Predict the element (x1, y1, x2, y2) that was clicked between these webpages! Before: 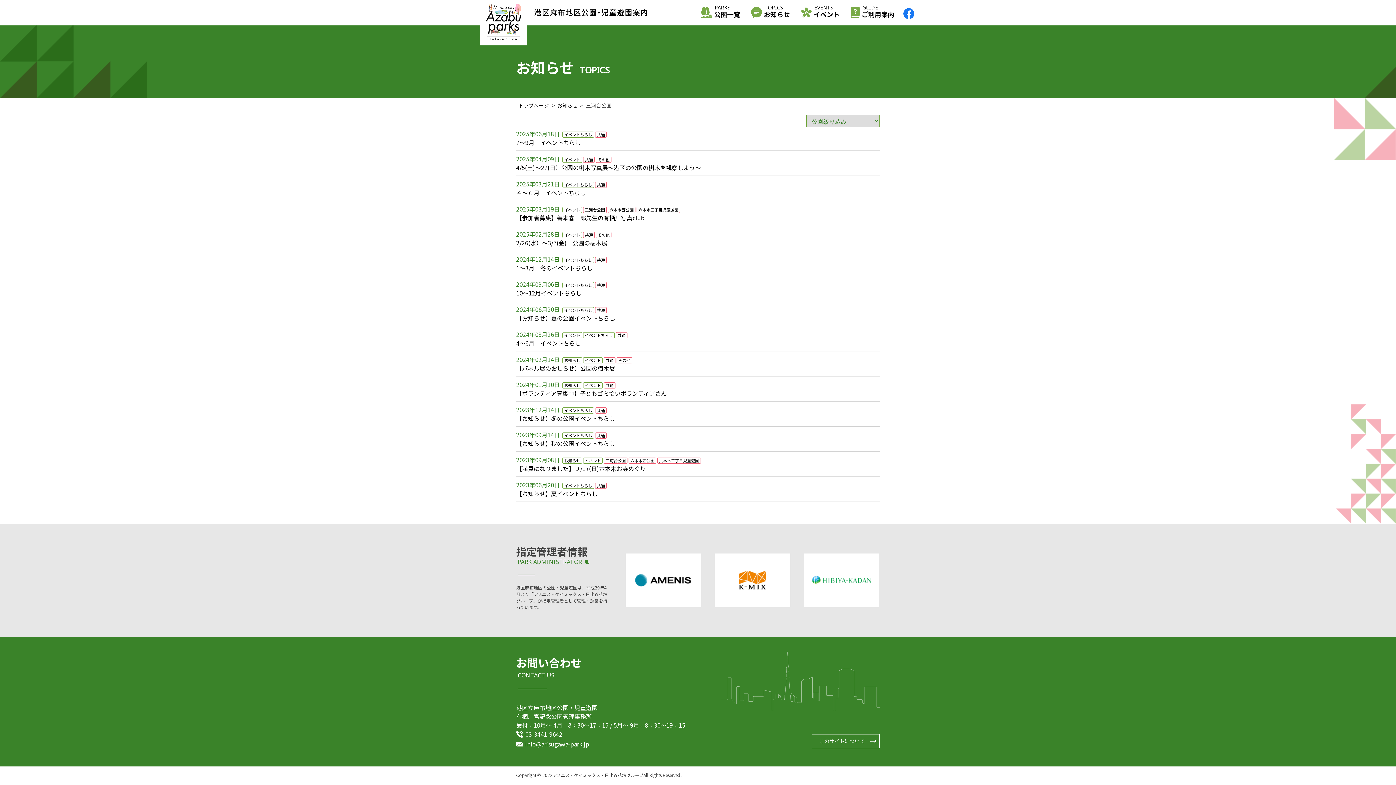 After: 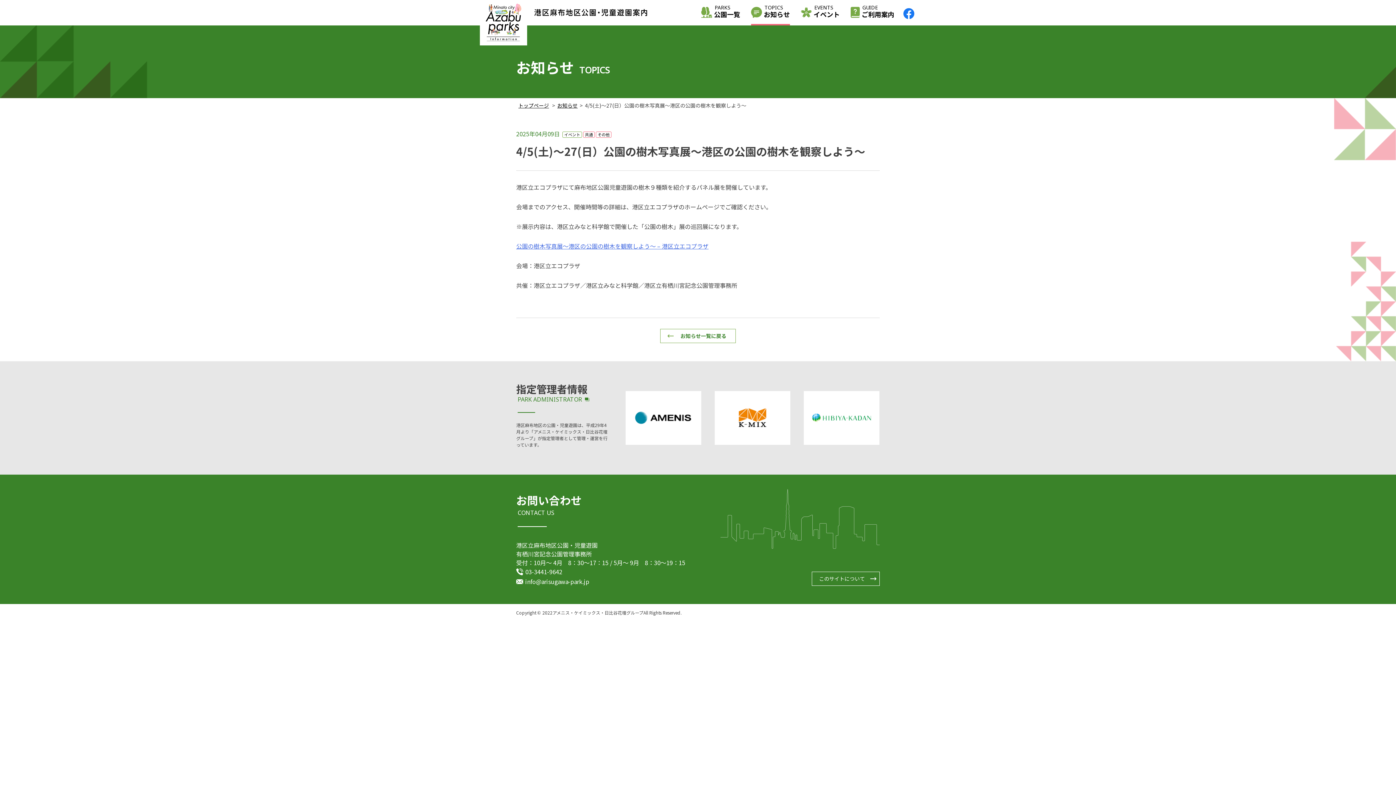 Action: label: 4/5(土)～27(日）公園の樹木写真展～港区の公園の樹木を観察しよう～ bbox: (516, 163, 701, 172)